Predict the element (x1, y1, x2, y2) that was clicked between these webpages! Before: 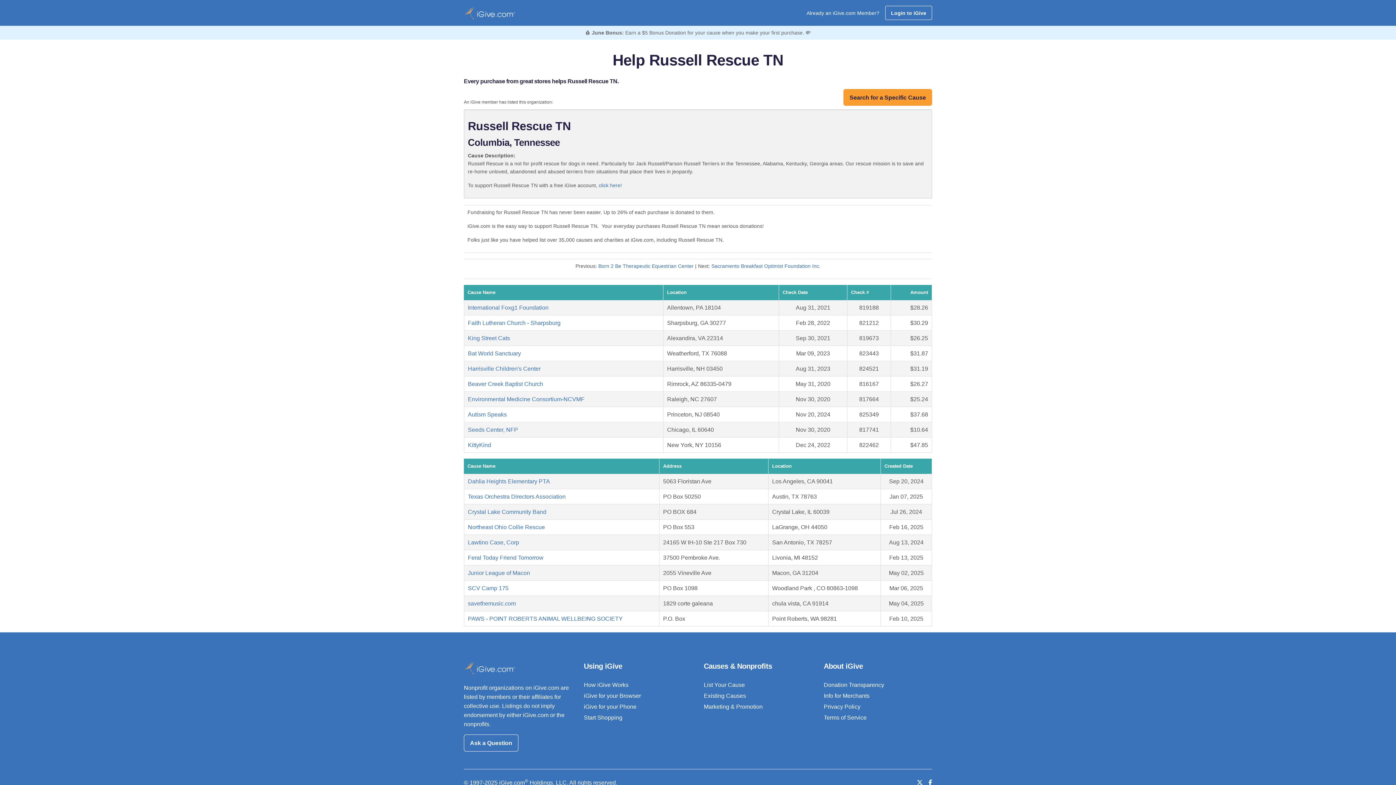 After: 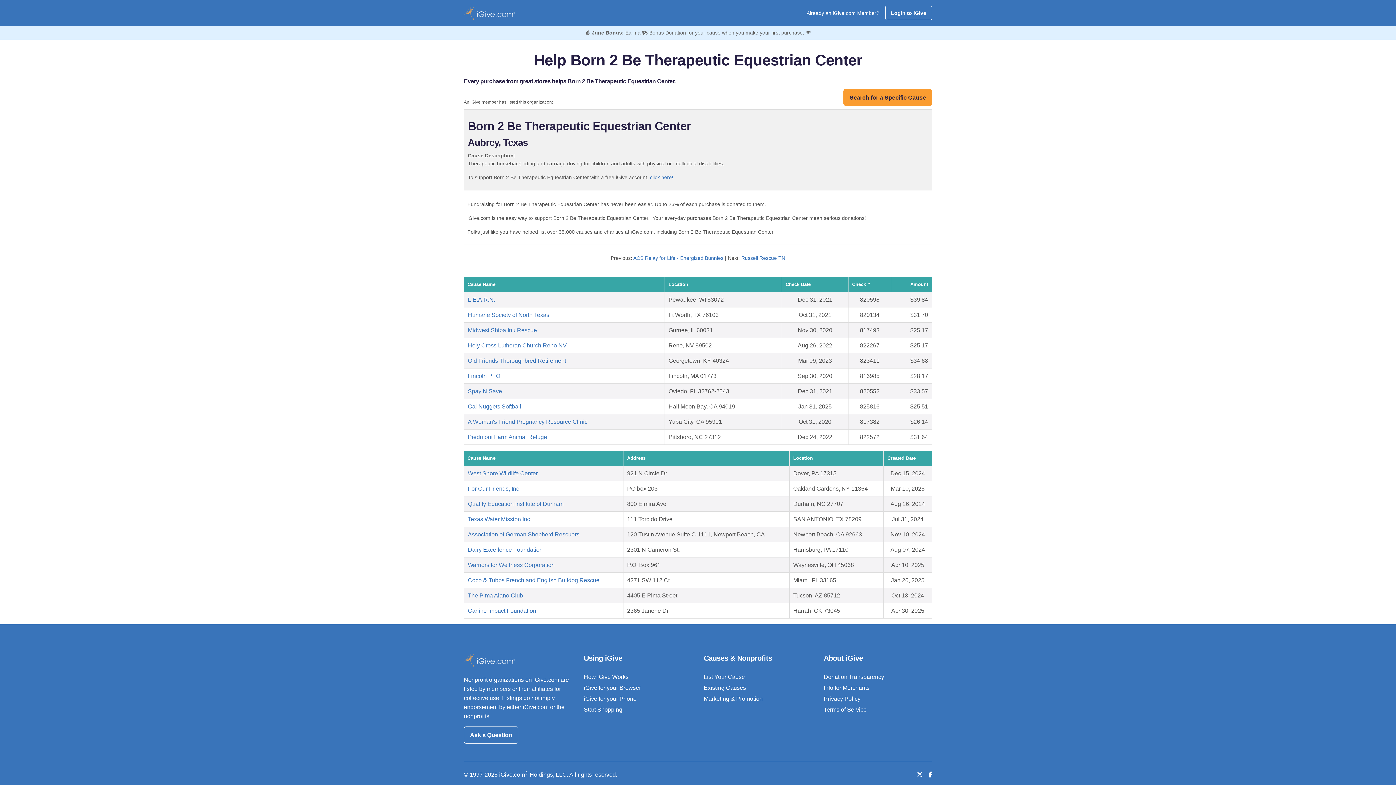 Action: bbox: (598, 263, 693, 269) label: Born 2 Be Therapeutic Equestrian Center